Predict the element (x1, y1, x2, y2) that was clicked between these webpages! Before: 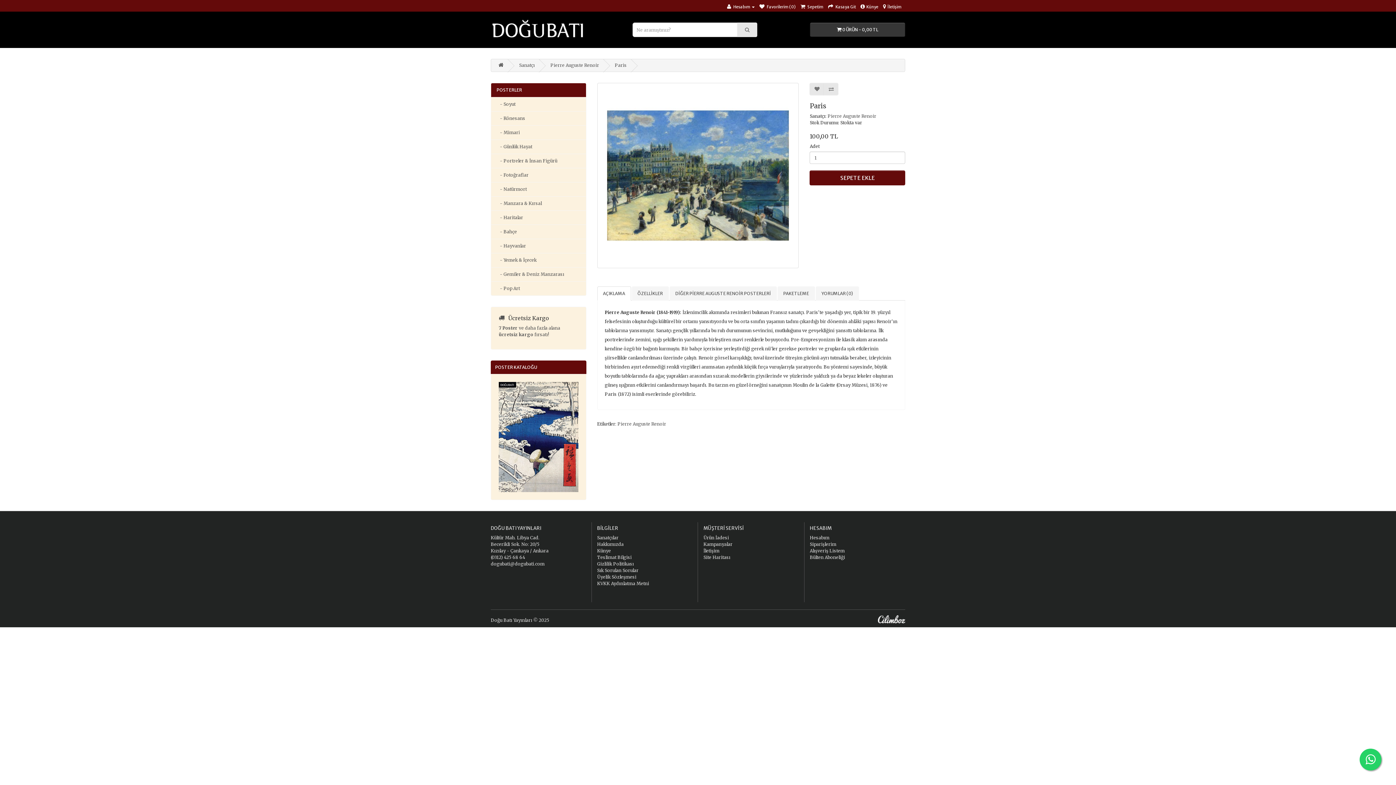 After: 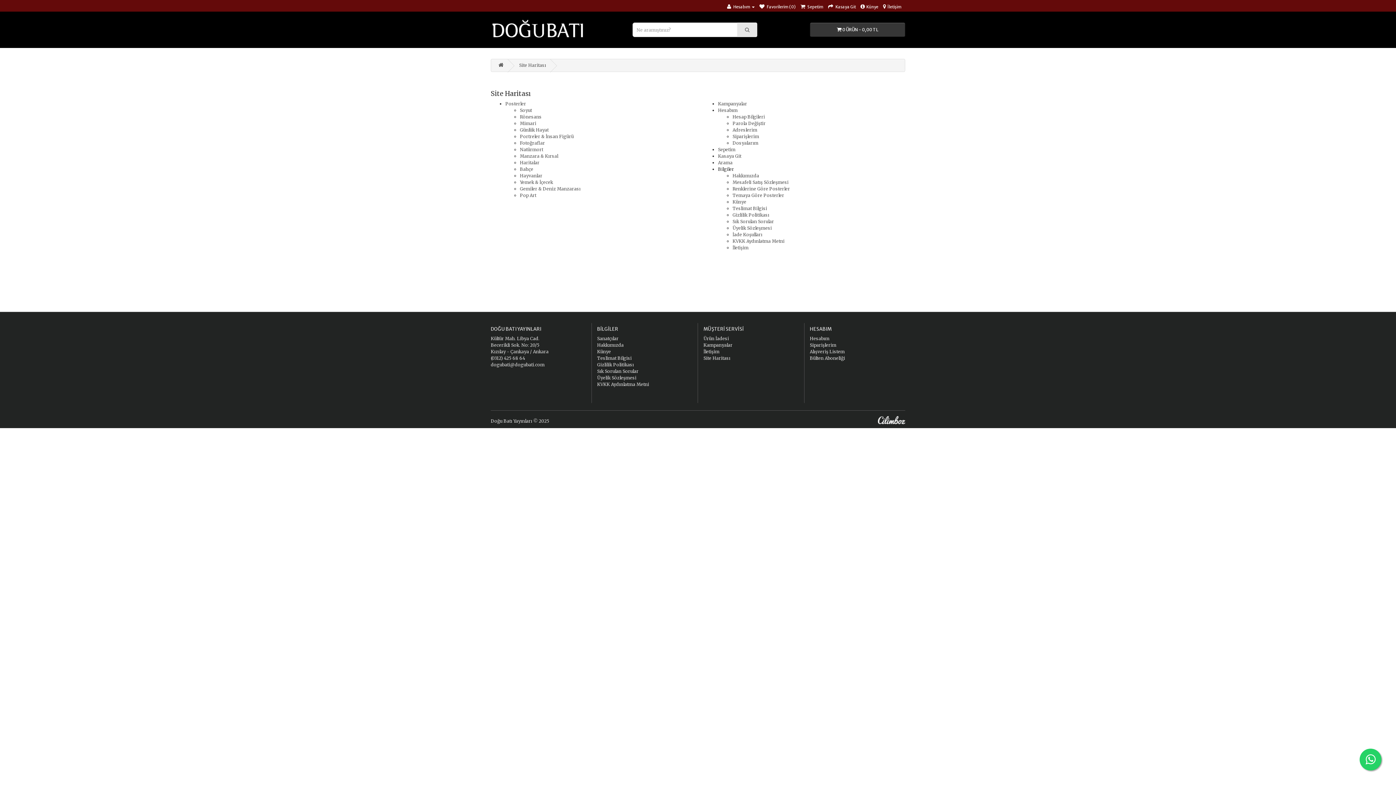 Action: label: Site Haritası bbox: (703, 554, 730, 560)